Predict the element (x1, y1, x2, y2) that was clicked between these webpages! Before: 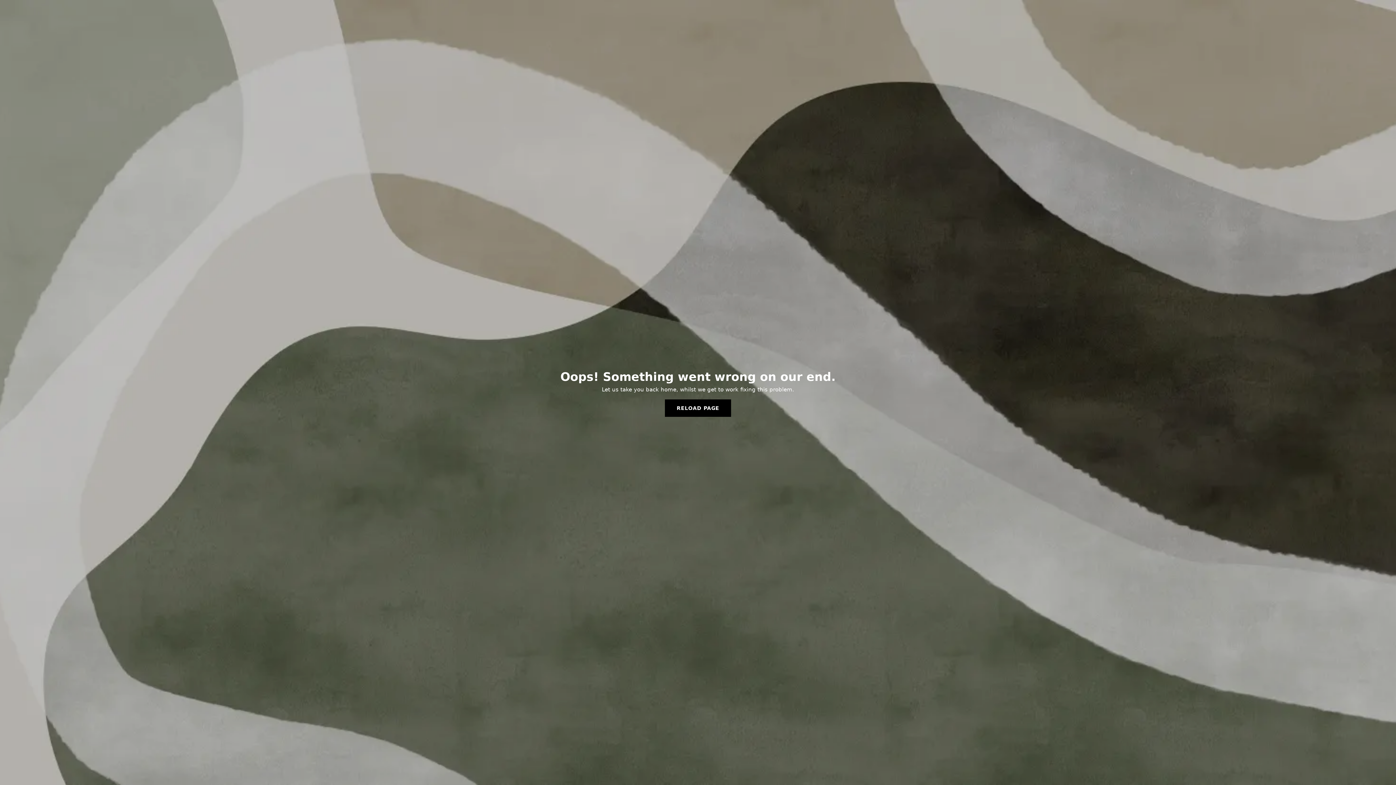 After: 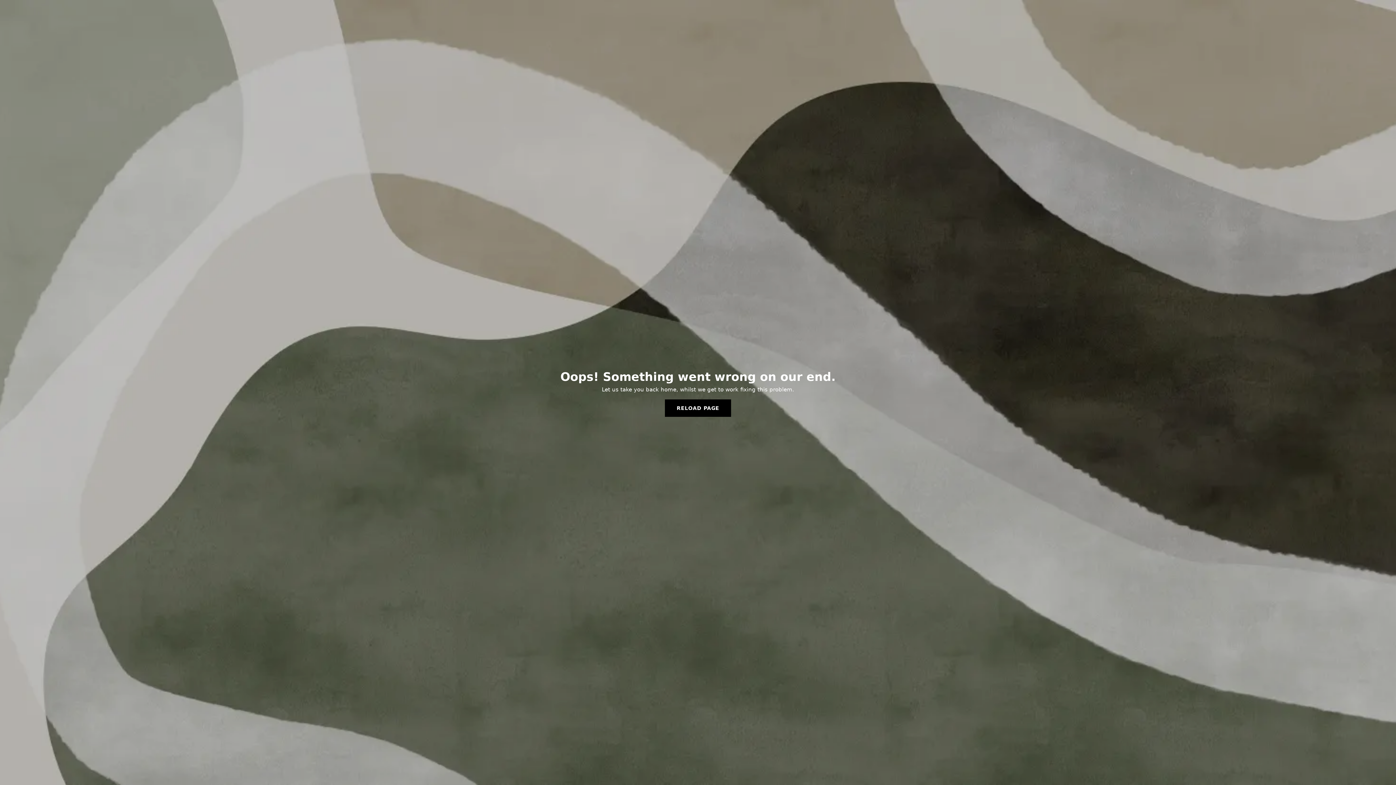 Action: label: RELOAD PAGE bbox: (665, 399, 731, 417)